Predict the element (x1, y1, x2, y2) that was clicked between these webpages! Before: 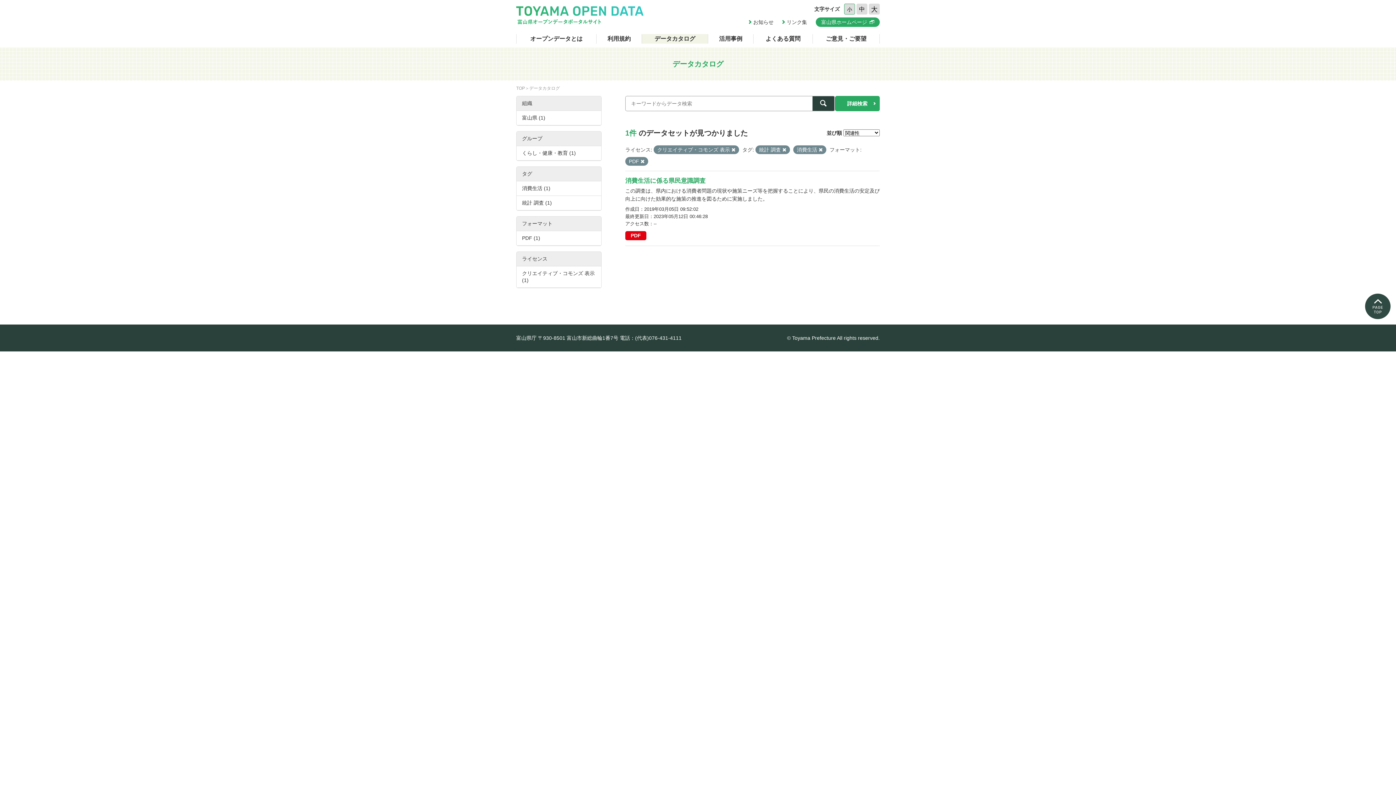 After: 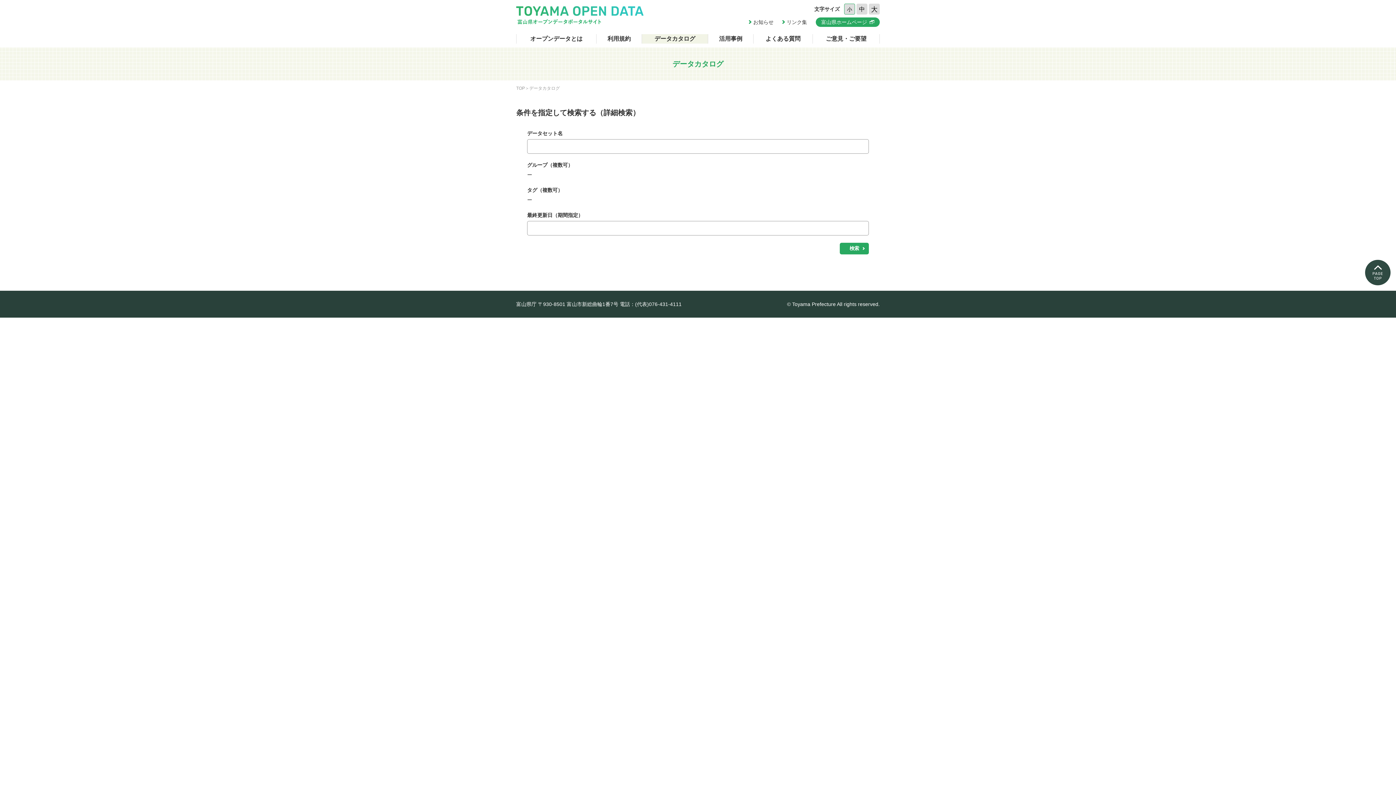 Action: bbox: (835, 96, 880, 111) label: 詳細検索